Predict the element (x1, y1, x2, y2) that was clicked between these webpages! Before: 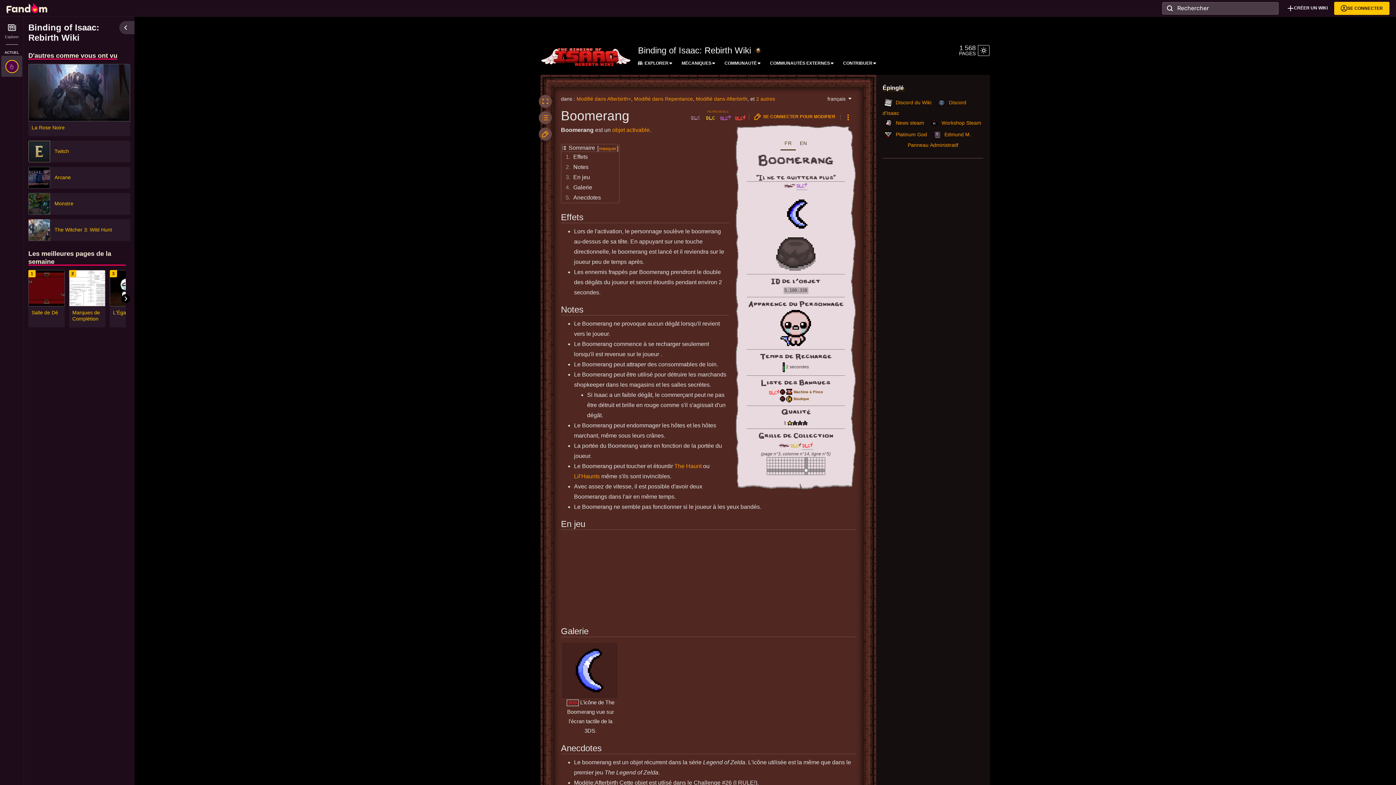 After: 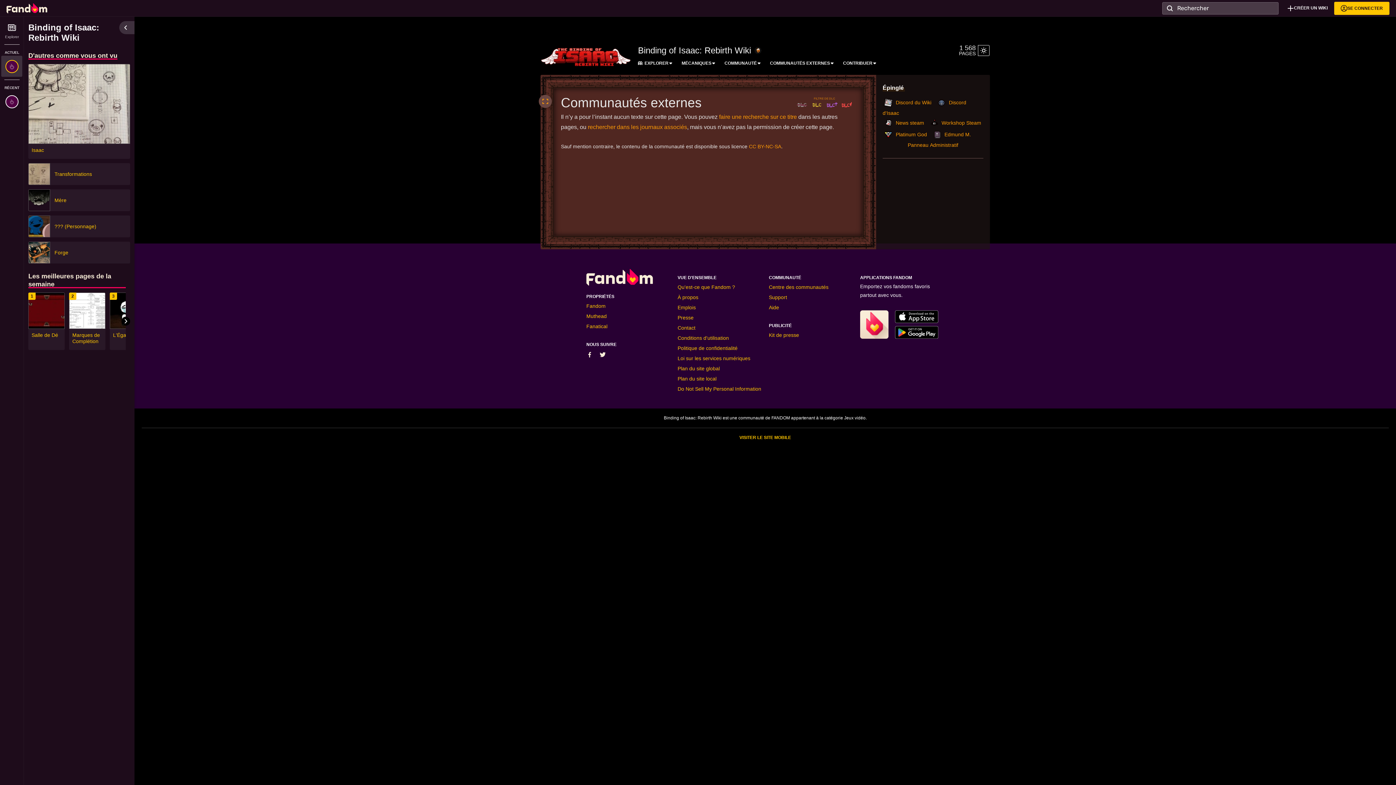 Action: bbox: (770, 60, 830, 66) label: COMMUNAUTÉS EXTERNES